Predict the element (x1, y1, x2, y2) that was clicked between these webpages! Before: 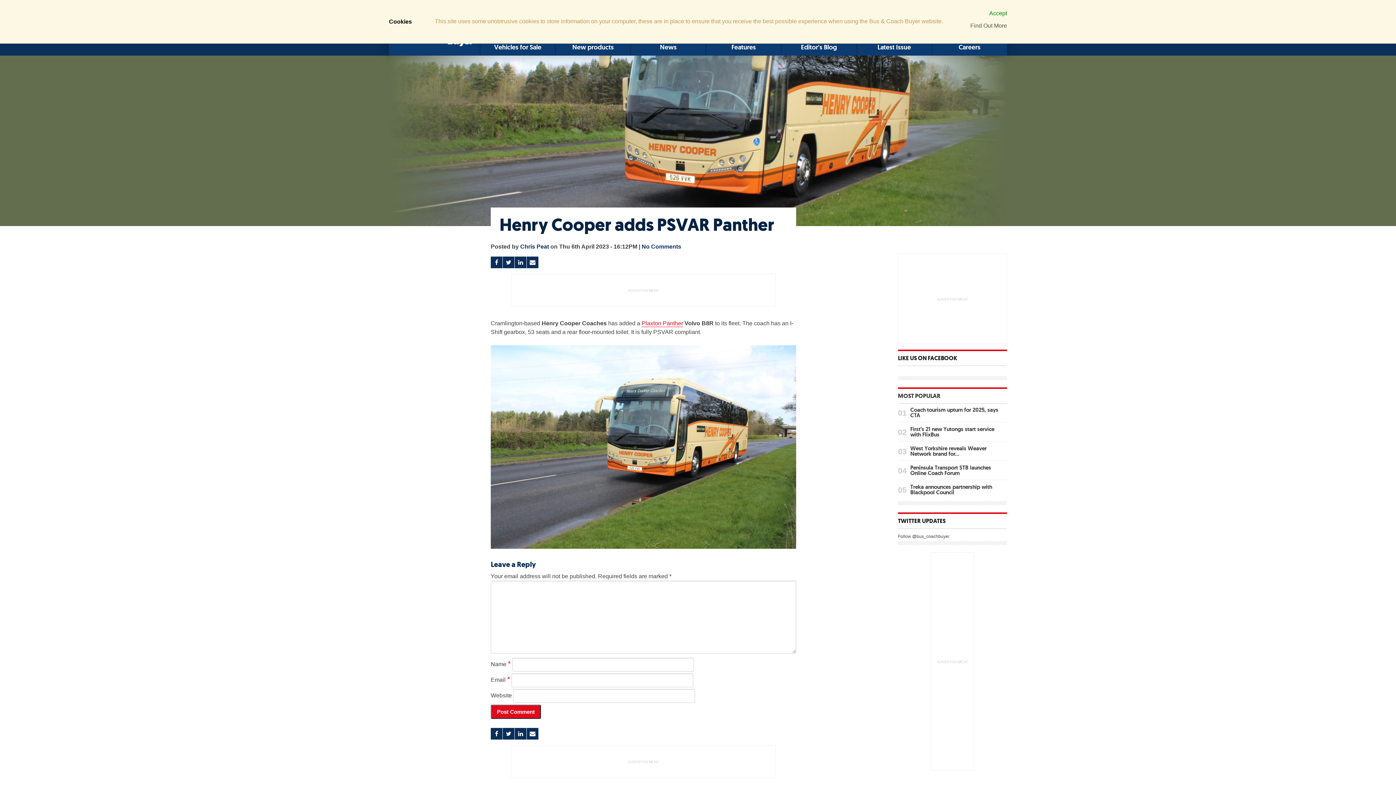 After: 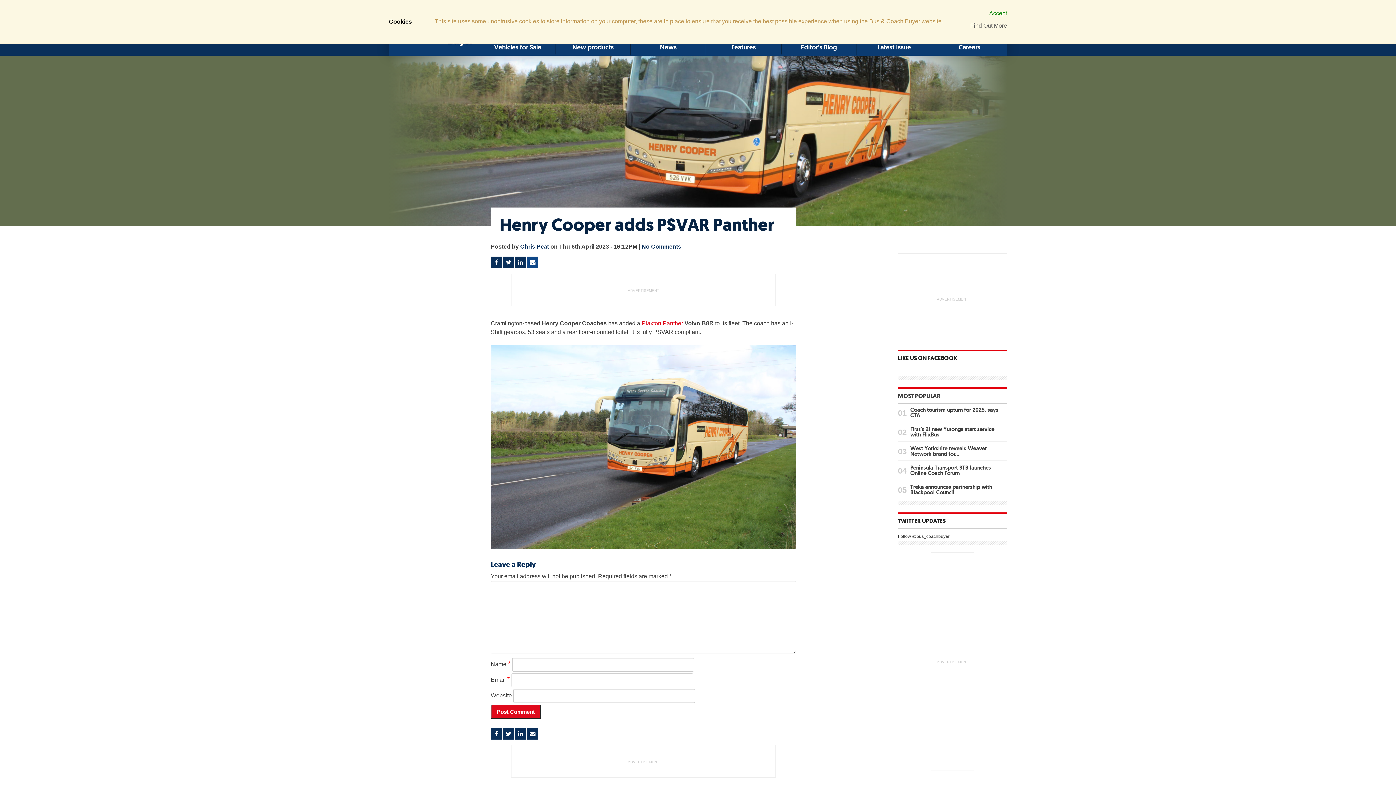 Action: bbox: (526, 256, 538, 268) label: Send Email